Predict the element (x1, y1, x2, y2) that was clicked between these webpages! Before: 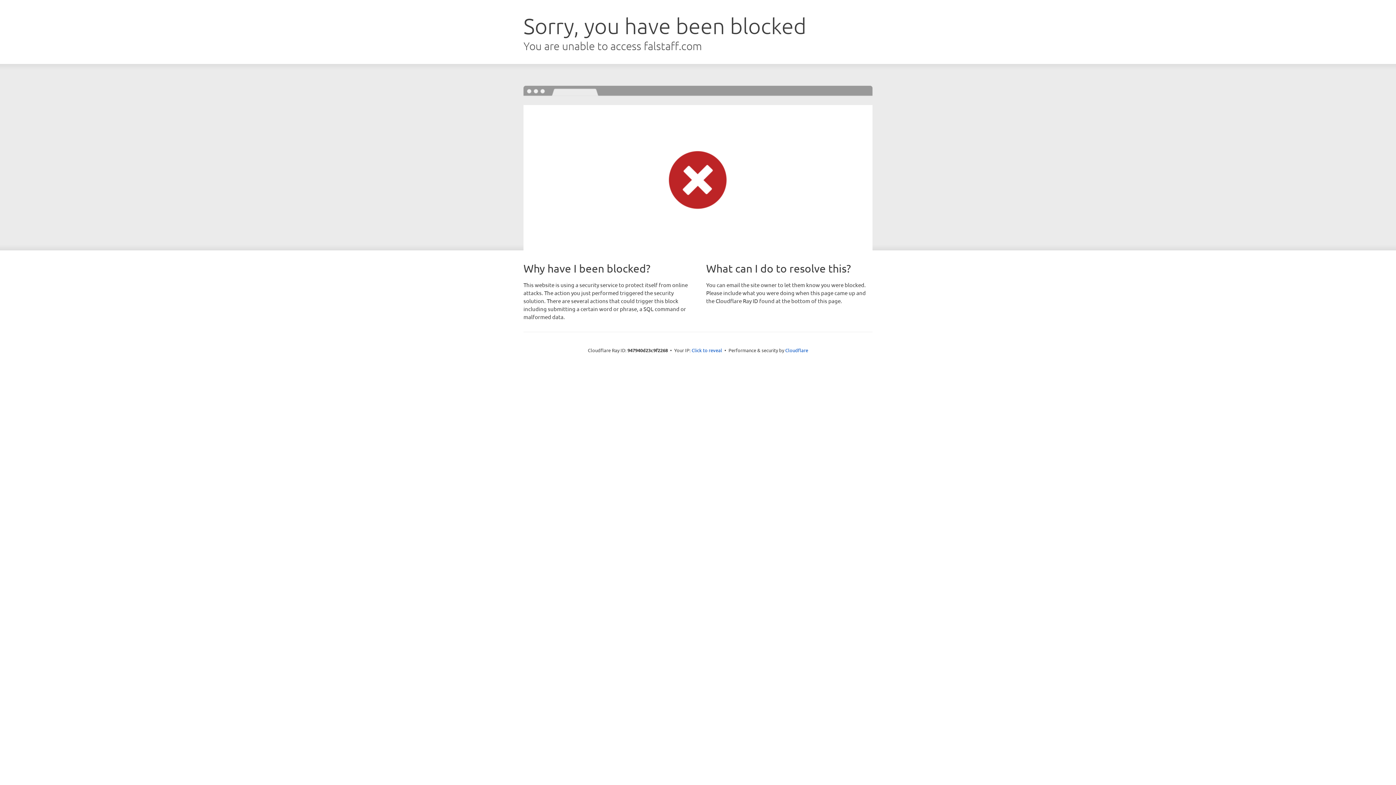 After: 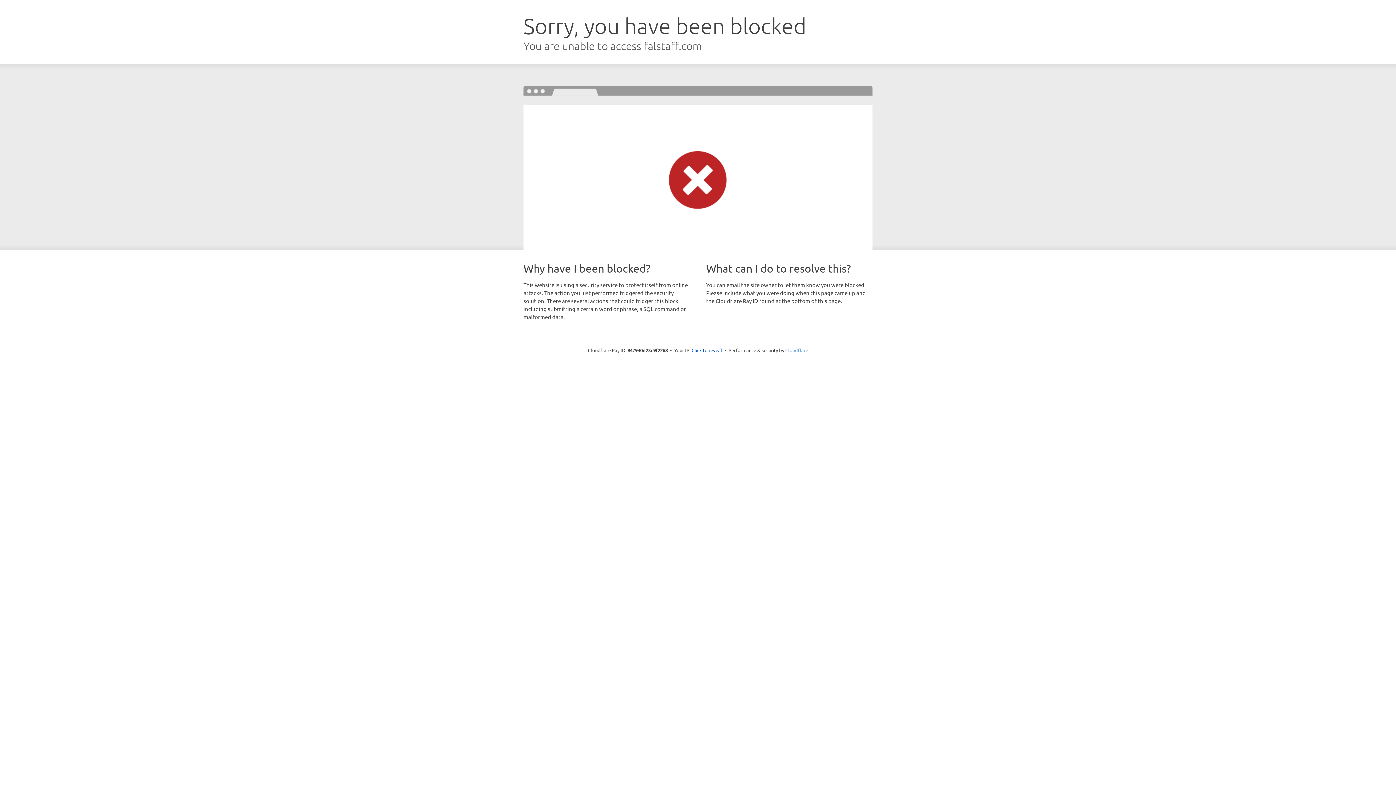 Action: label: Cloudflare bbox: (785, 347, 808, 353)